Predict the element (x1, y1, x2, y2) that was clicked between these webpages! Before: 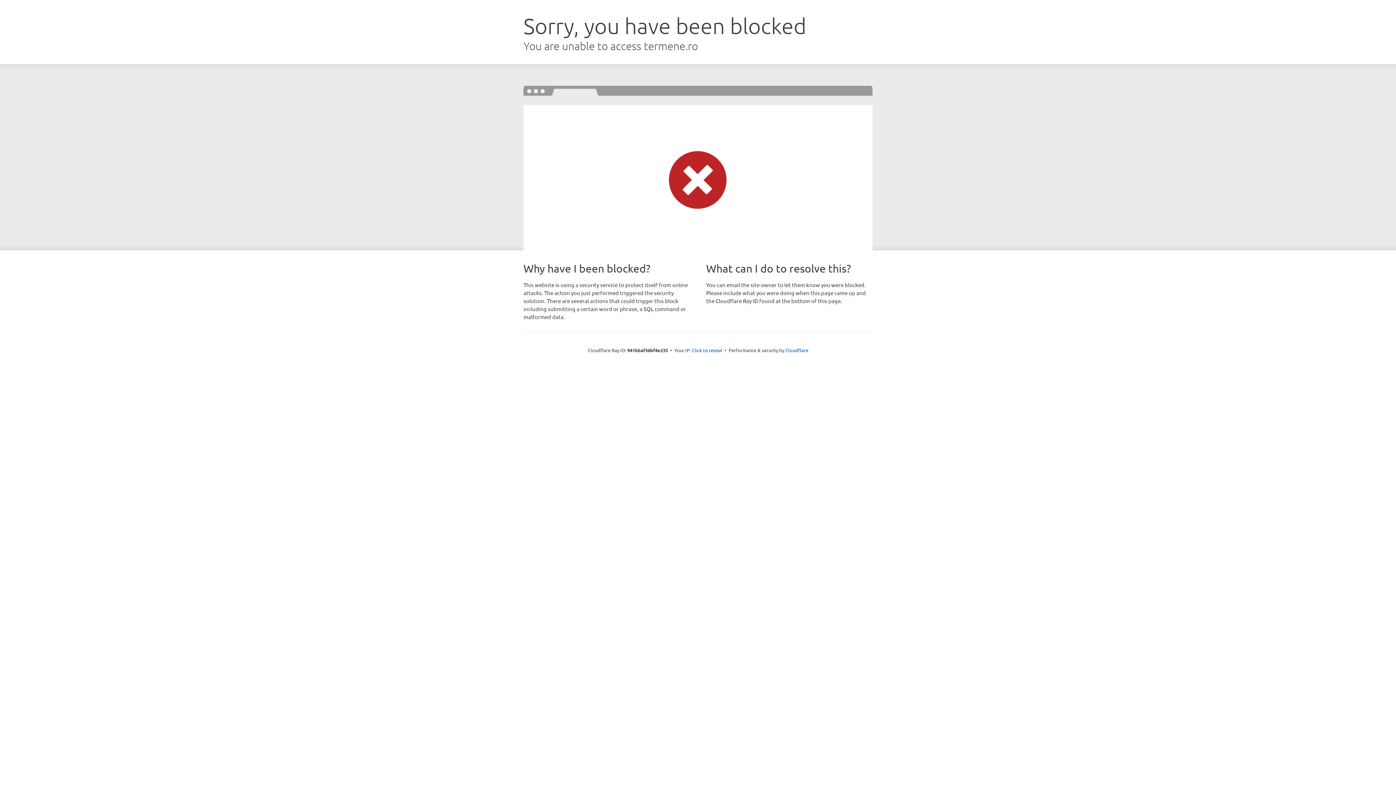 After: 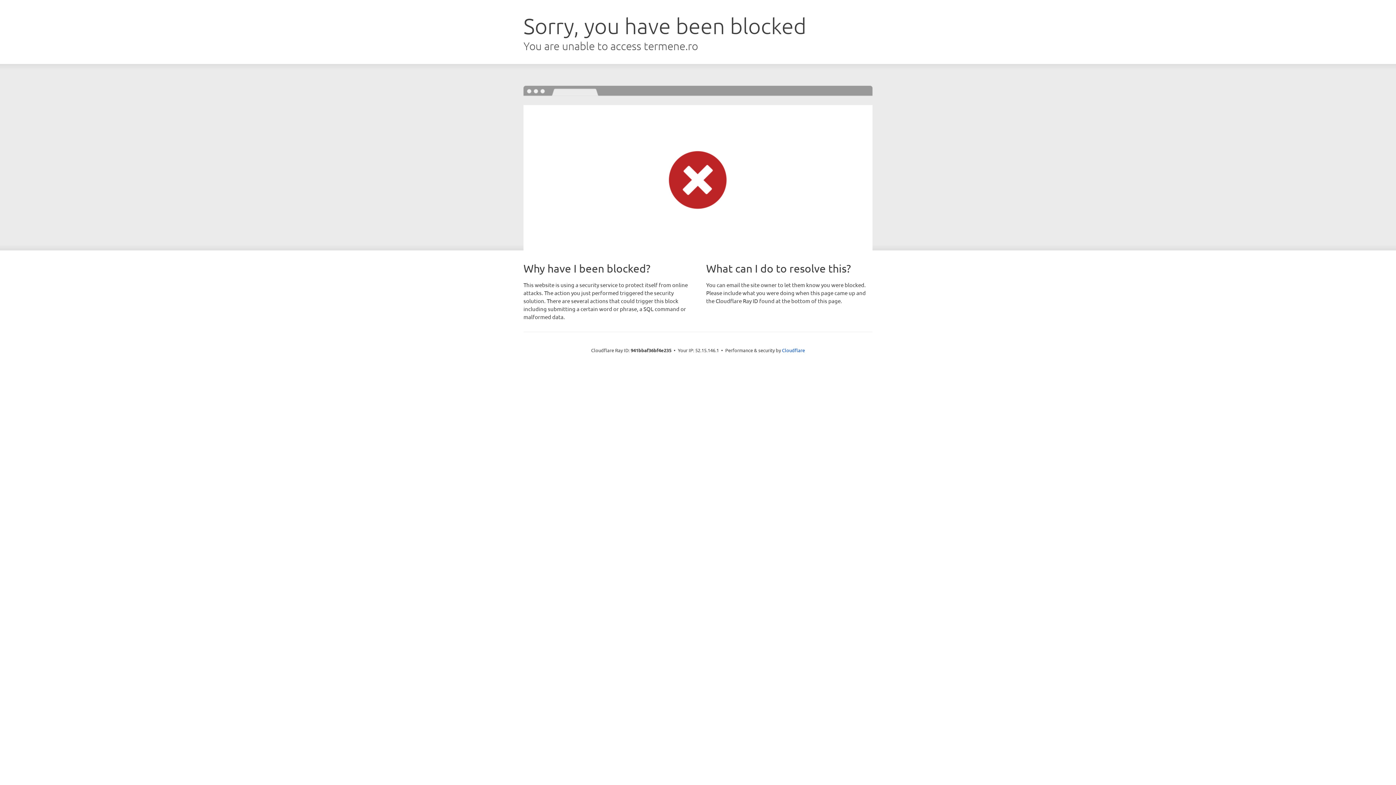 Action: label: Click to reveal bbox: (692, 346, 722, 353)